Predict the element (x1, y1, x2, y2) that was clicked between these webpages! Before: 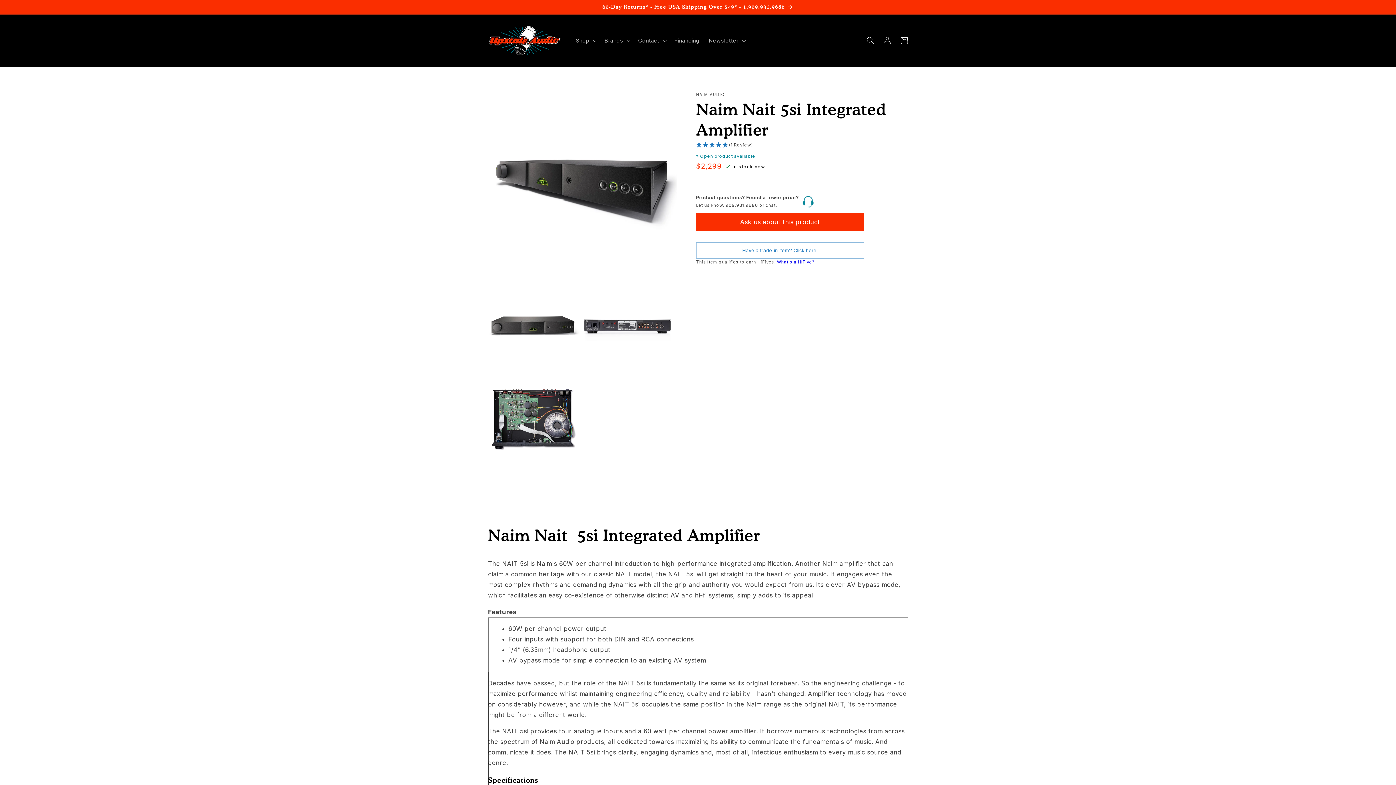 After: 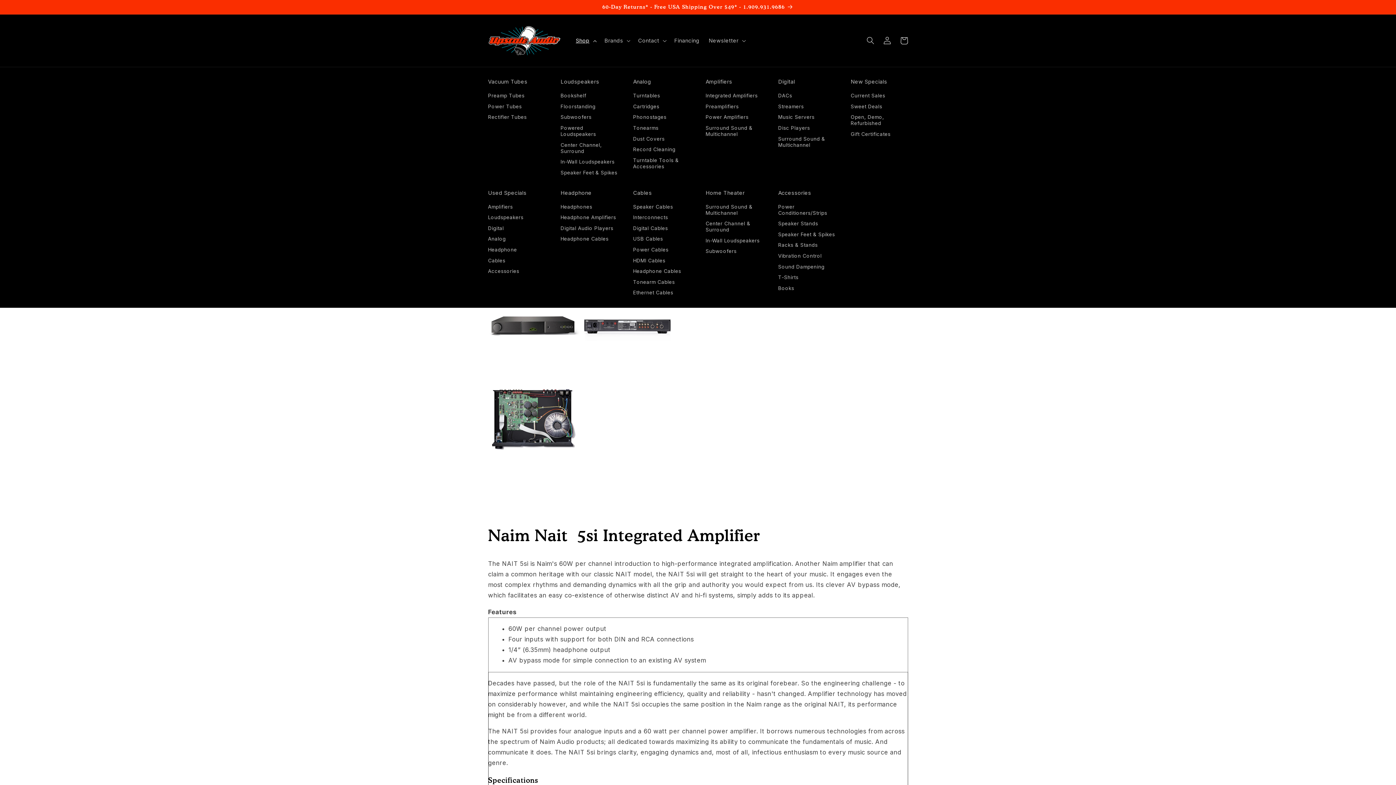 Action: bbox: (571, 32, 599, 48) label: Shop